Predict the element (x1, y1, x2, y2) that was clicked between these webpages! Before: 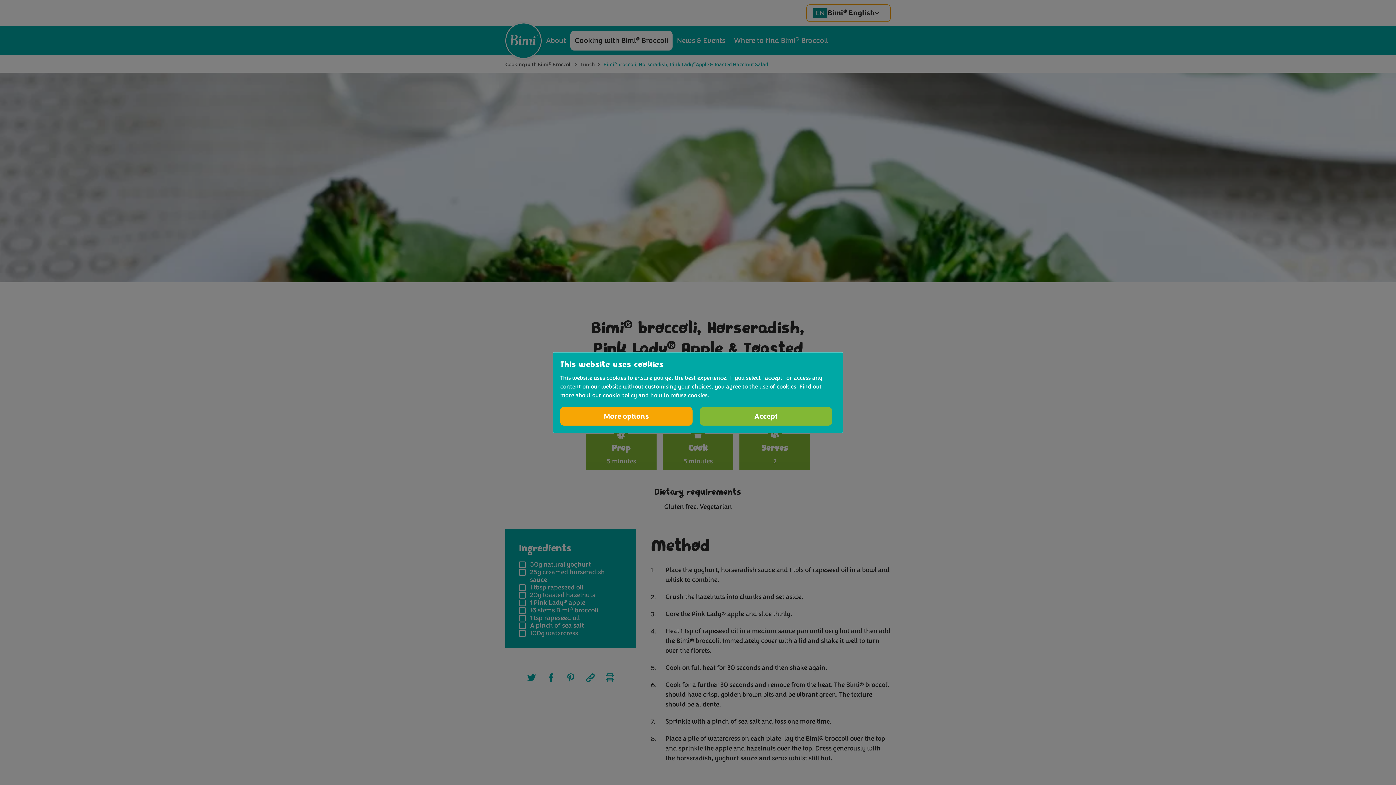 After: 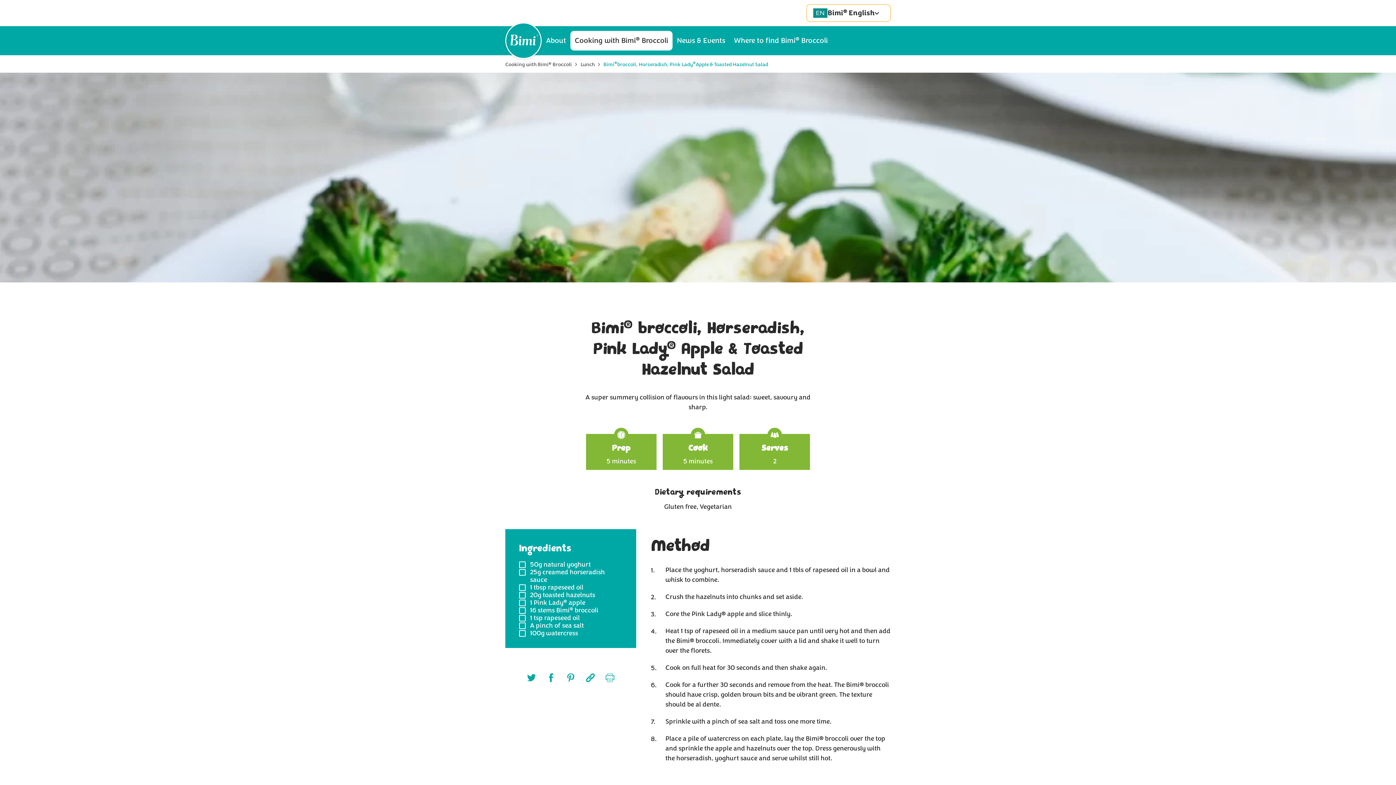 Action: bbox: (700, 407, 832, 425) label: Accept